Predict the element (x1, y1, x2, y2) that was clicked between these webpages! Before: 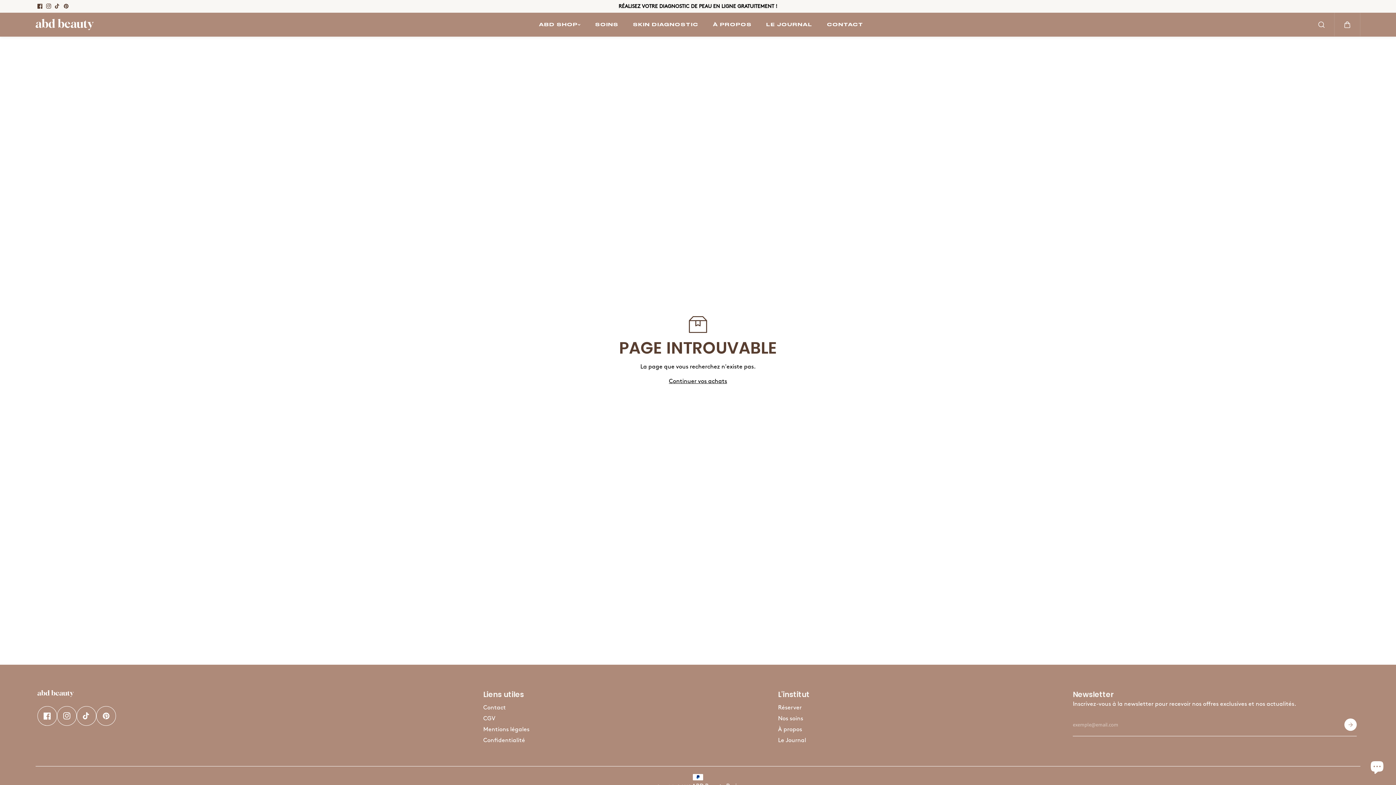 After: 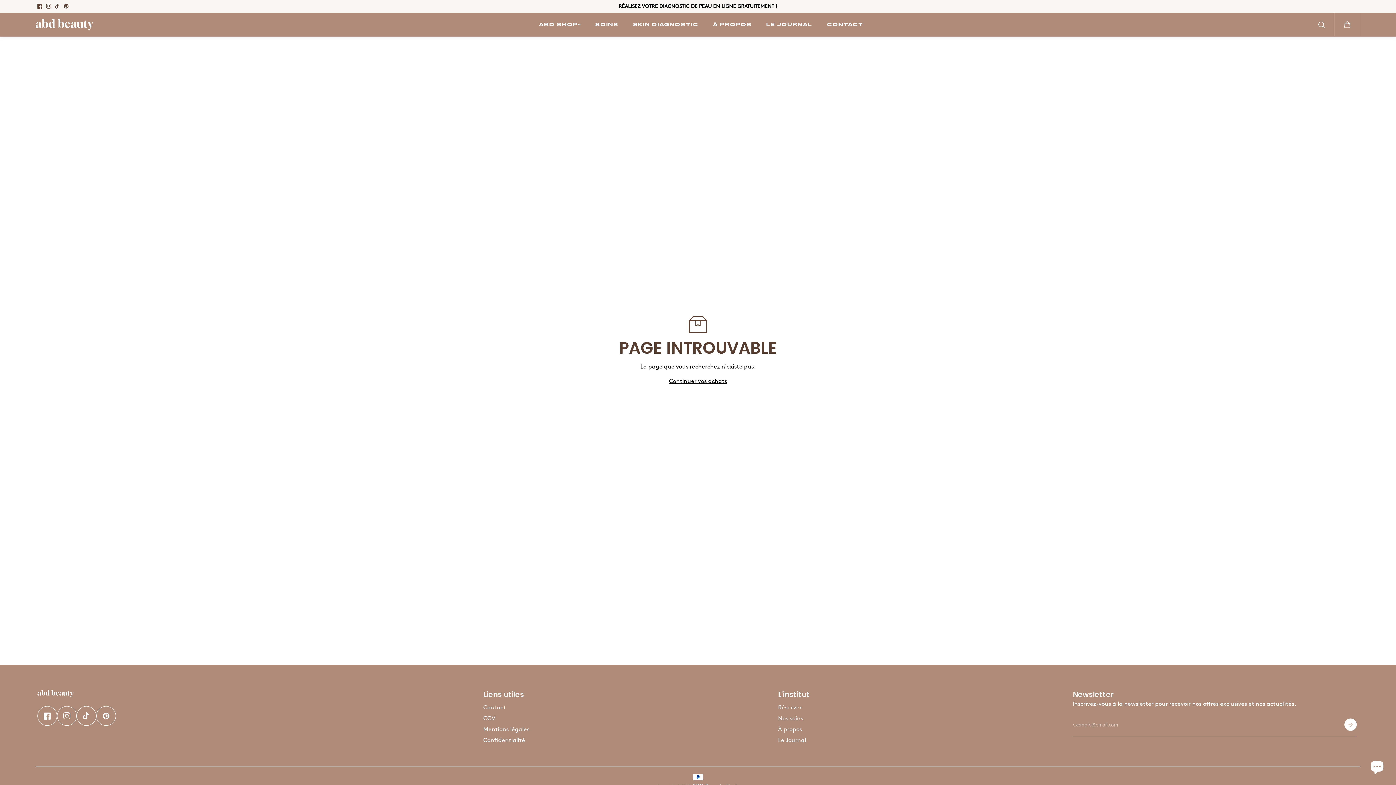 Action: bbox: (61, 1, 70, 10) label: Pinterest